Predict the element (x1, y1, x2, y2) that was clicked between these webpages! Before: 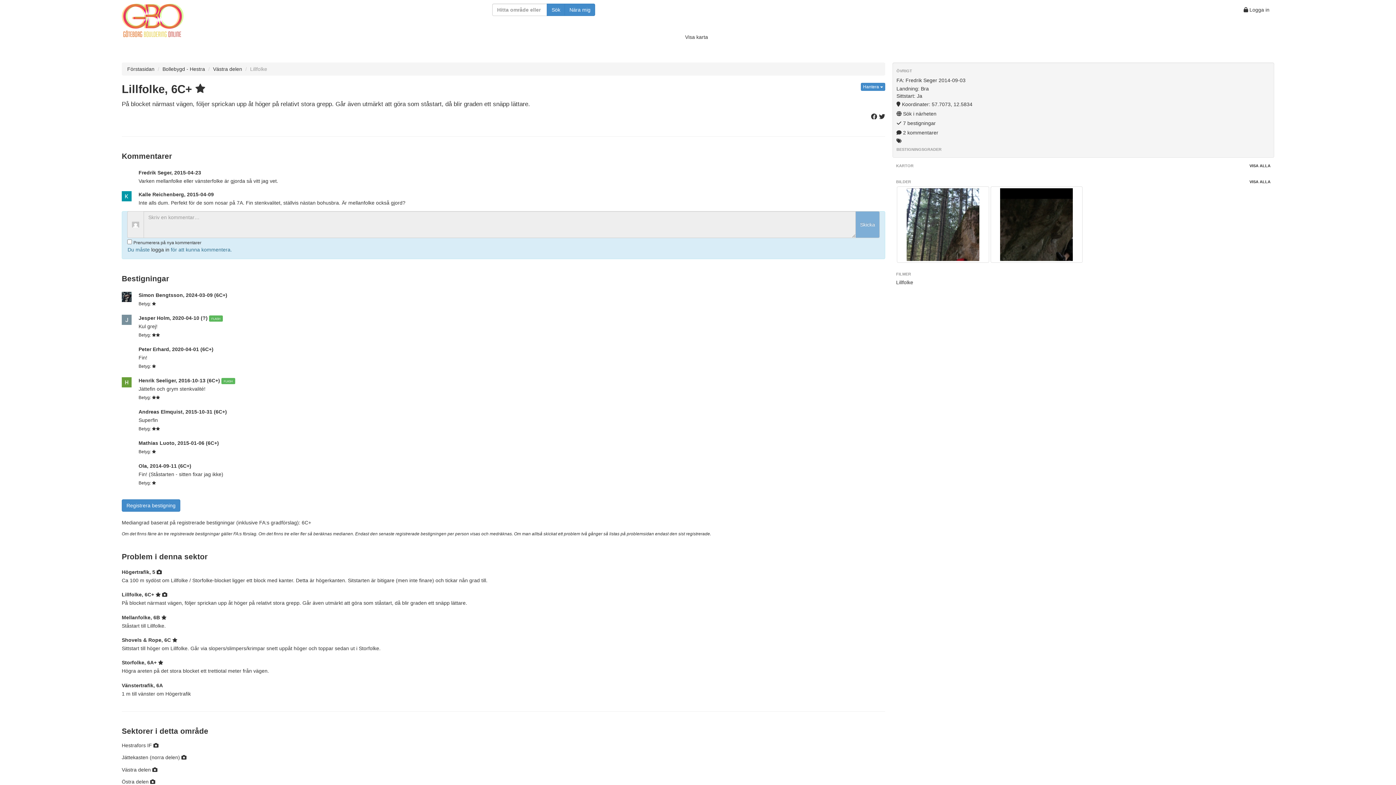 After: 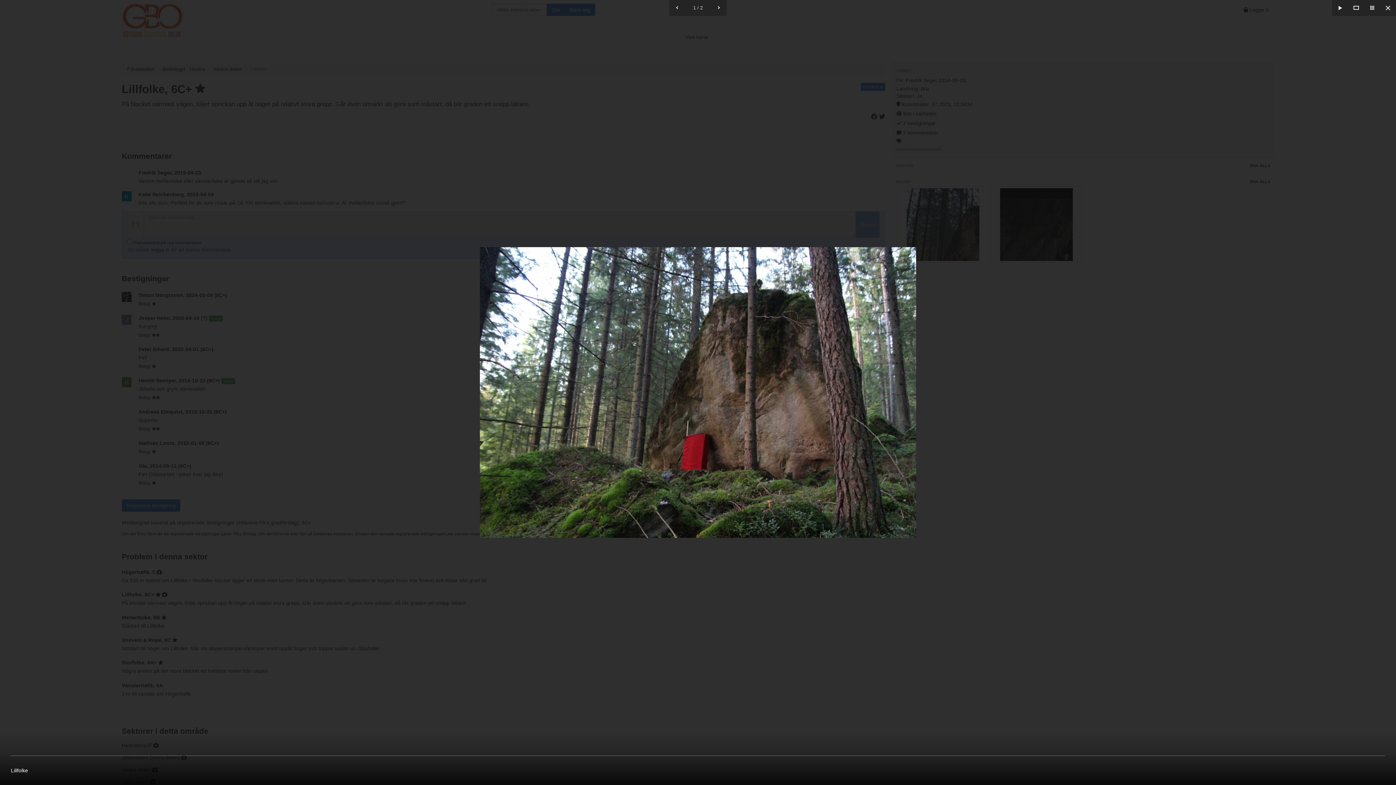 Action: bbox: (897, 186, 989, 262)